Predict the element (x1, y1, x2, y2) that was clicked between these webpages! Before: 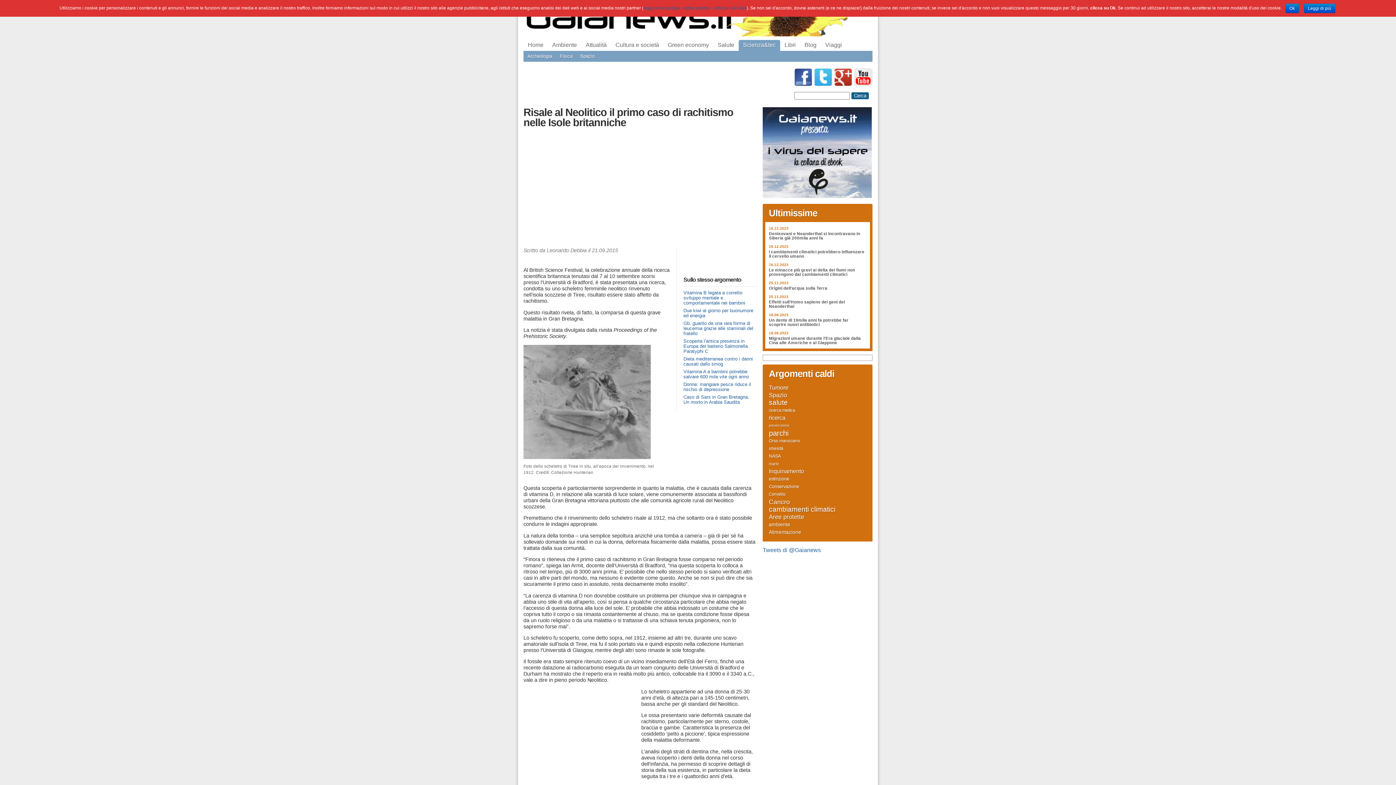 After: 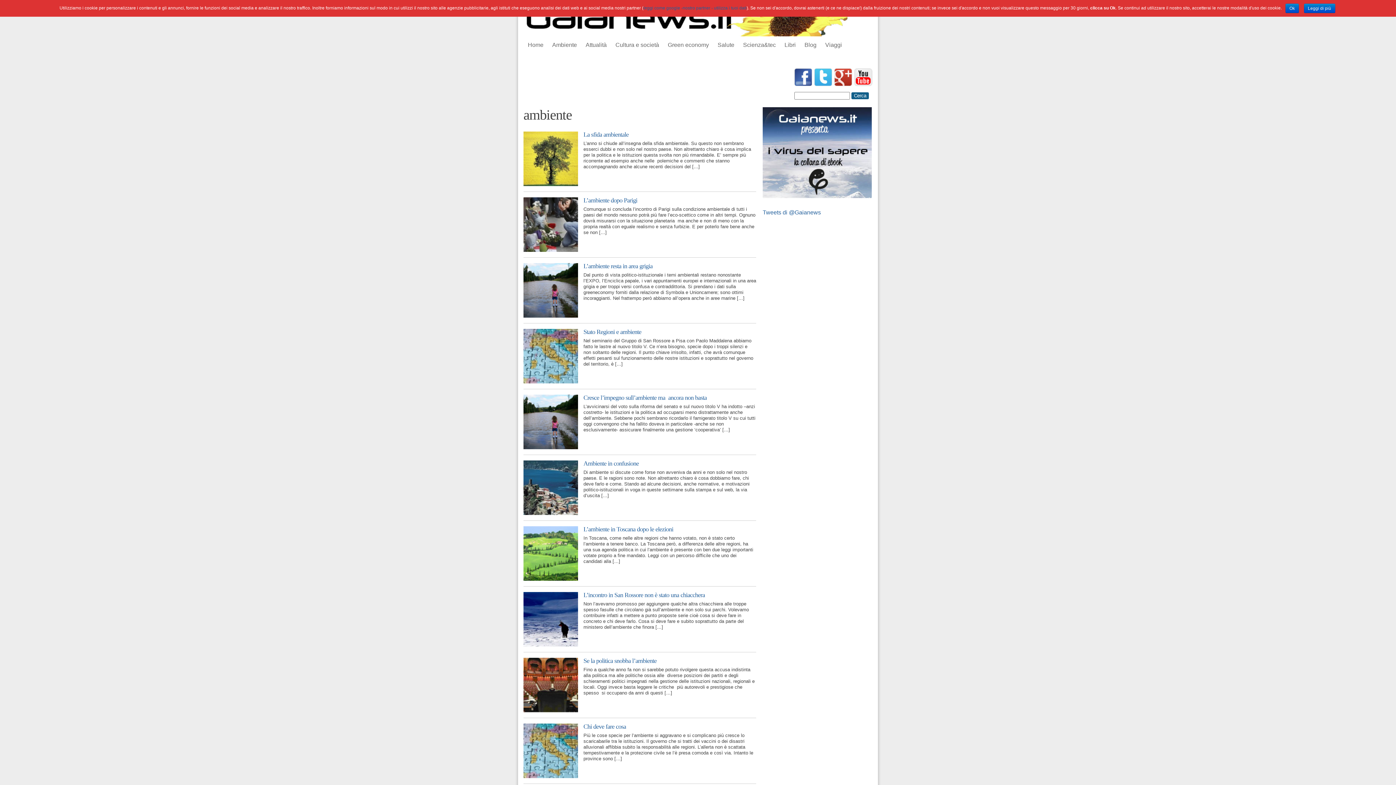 Action: label: ambiente bbox: (769, 522, 866, 528)